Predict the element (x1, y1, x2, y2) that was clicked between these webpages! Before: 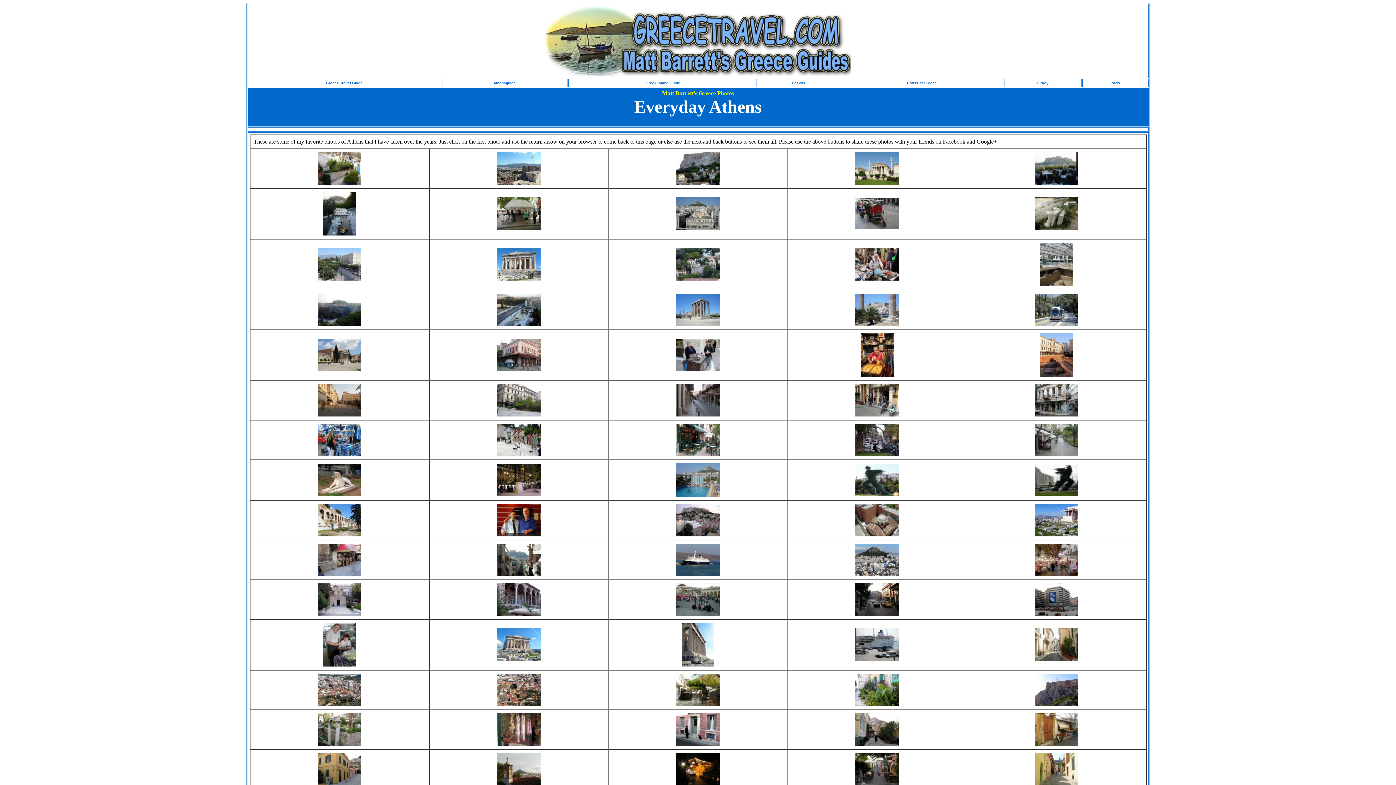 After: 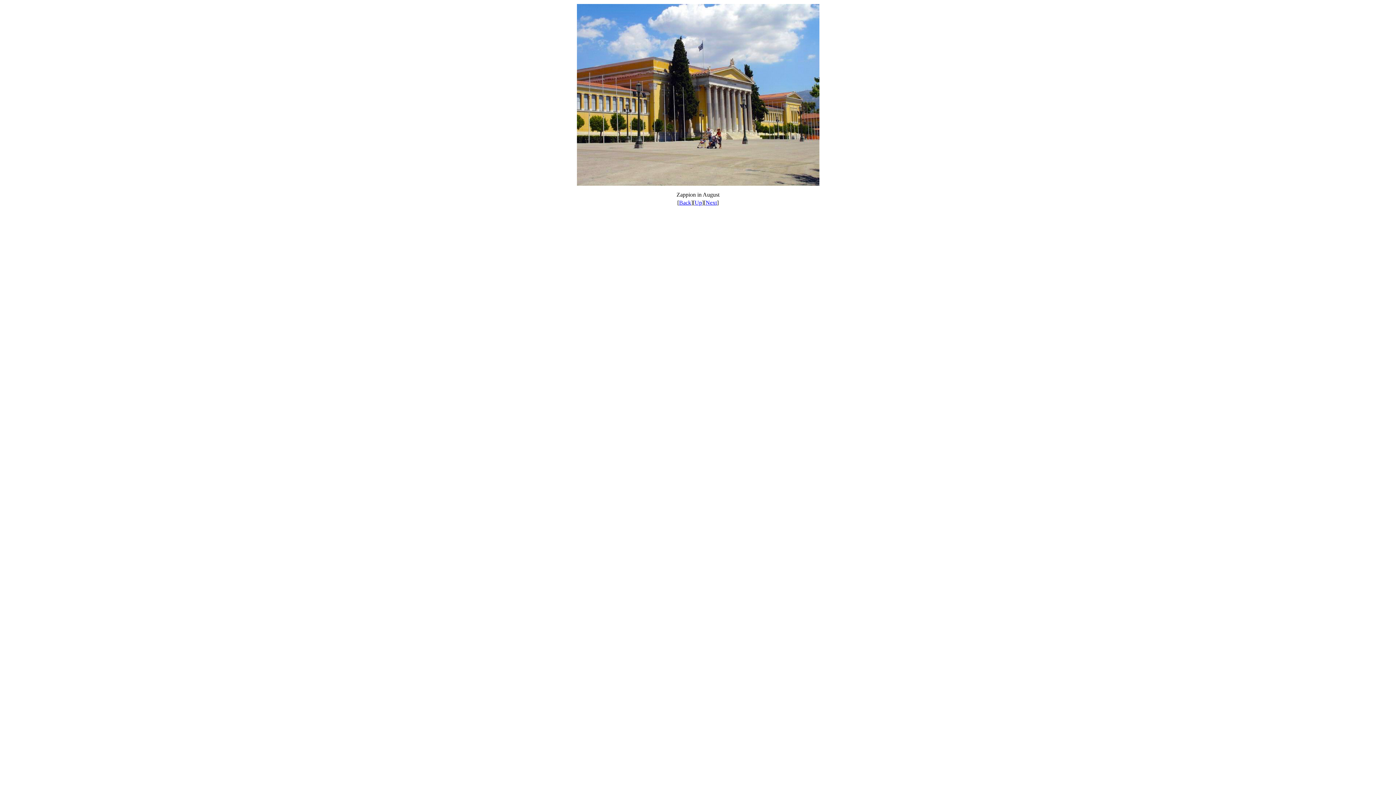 Action: bbox: (317, 366, 361, 372)